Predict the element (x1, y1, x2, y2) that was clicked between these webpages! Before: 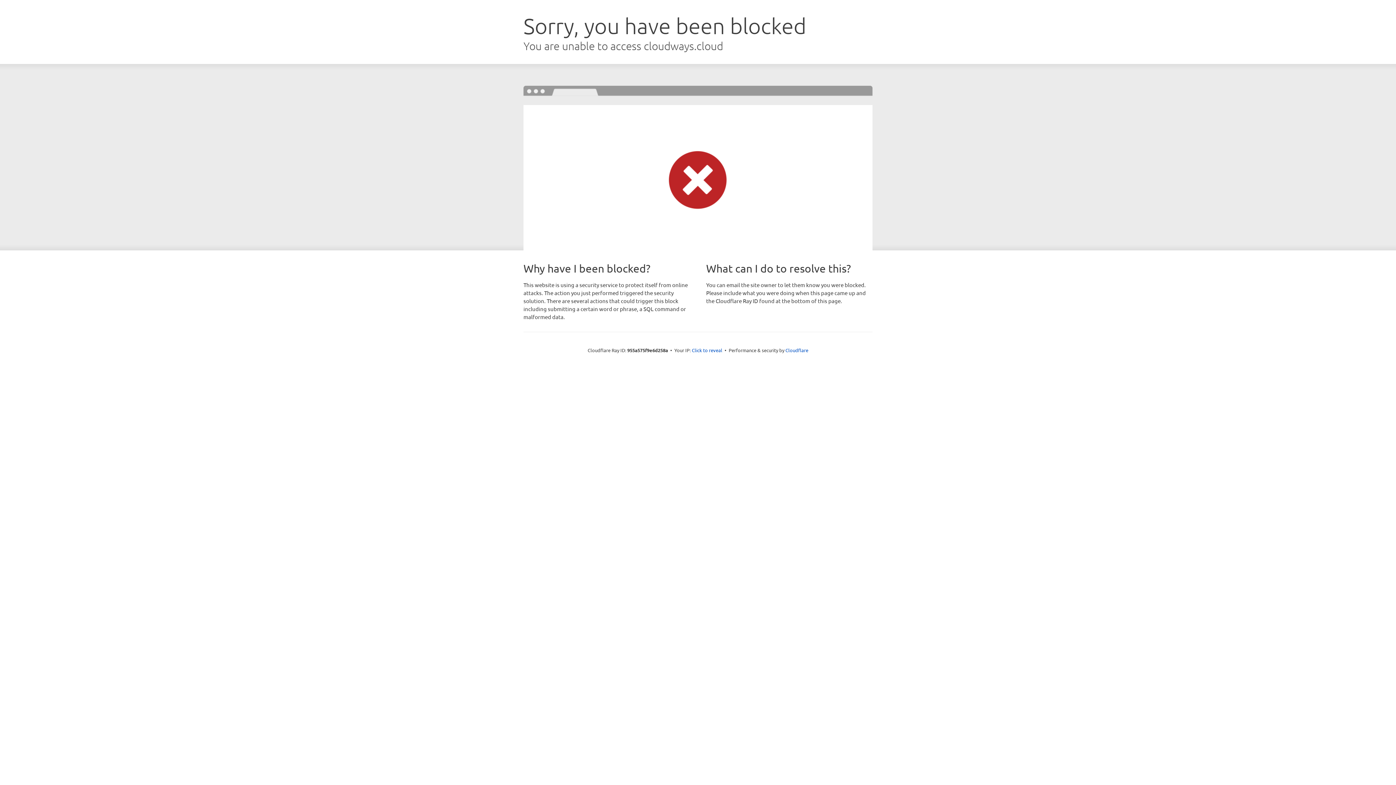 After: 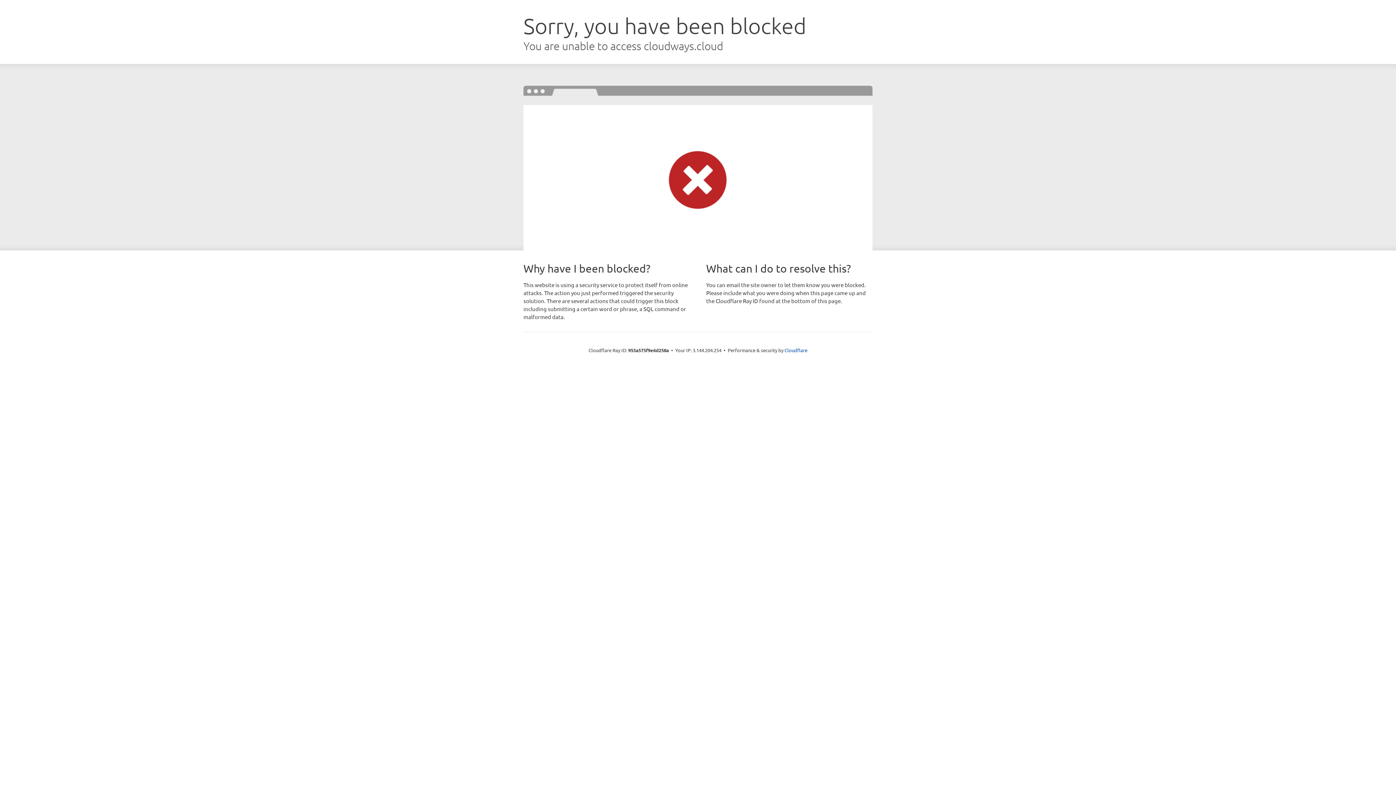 Action: label: Click to reveal bbox: (692, 346, 722, 353)